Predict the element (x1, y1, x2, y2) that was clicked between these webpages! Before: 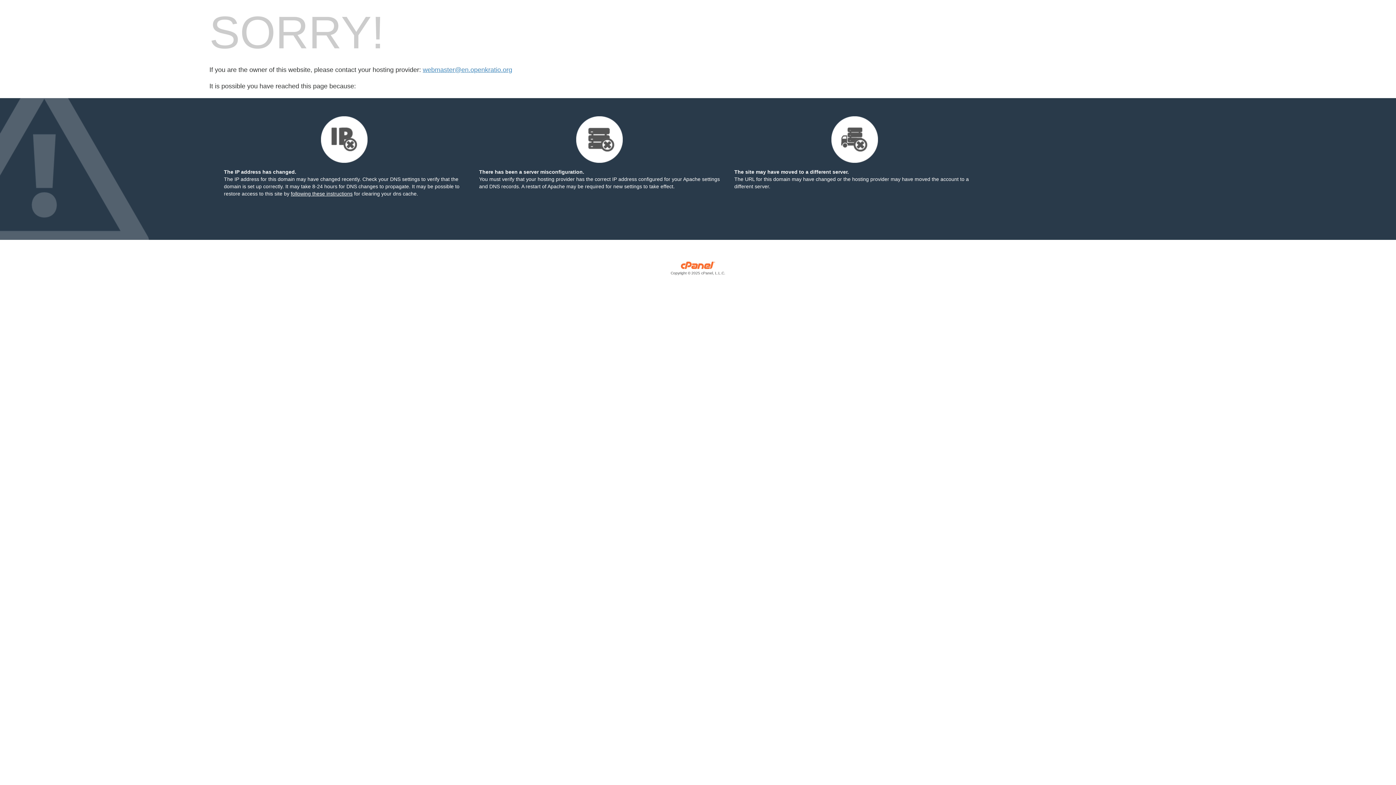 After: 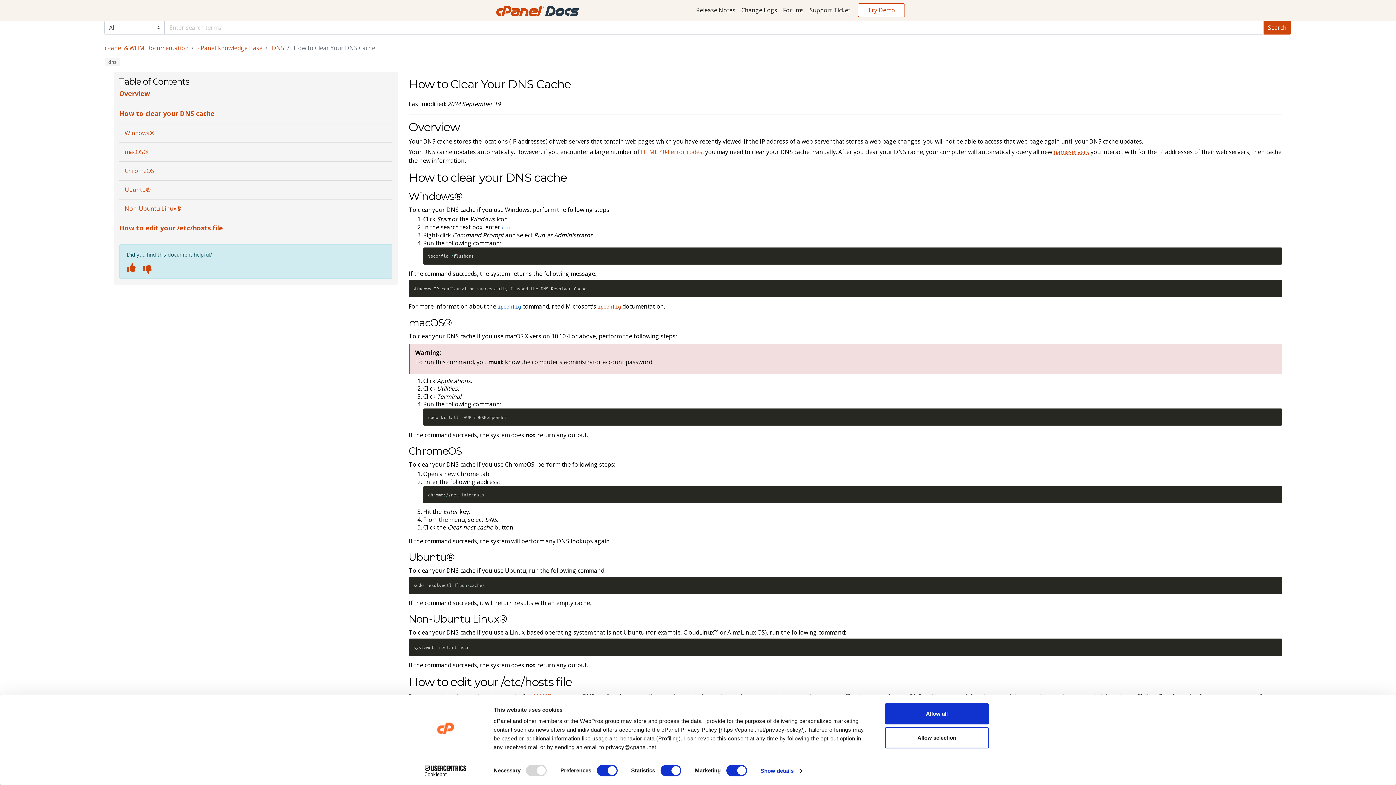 Action: bbox: (290, 190, 352, 196) label: following these instructions